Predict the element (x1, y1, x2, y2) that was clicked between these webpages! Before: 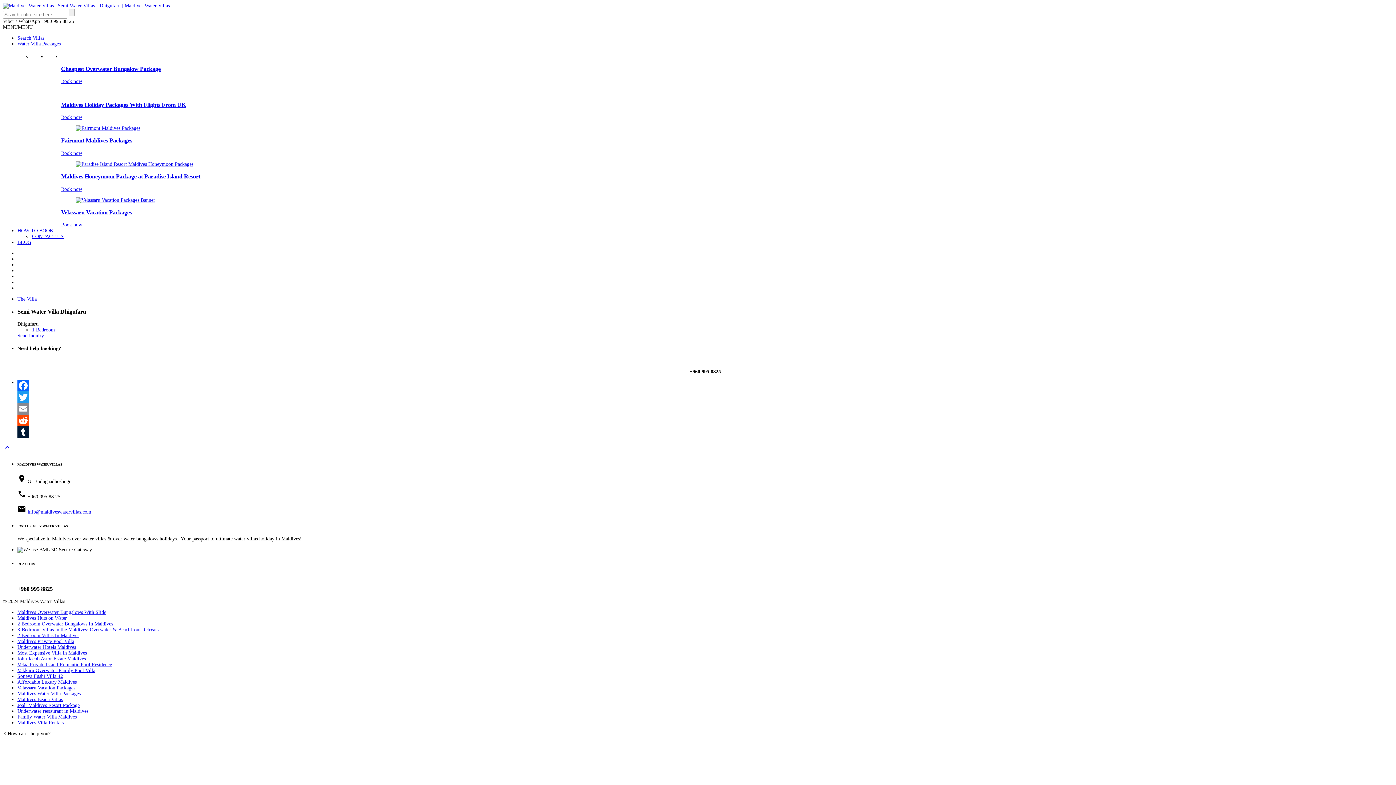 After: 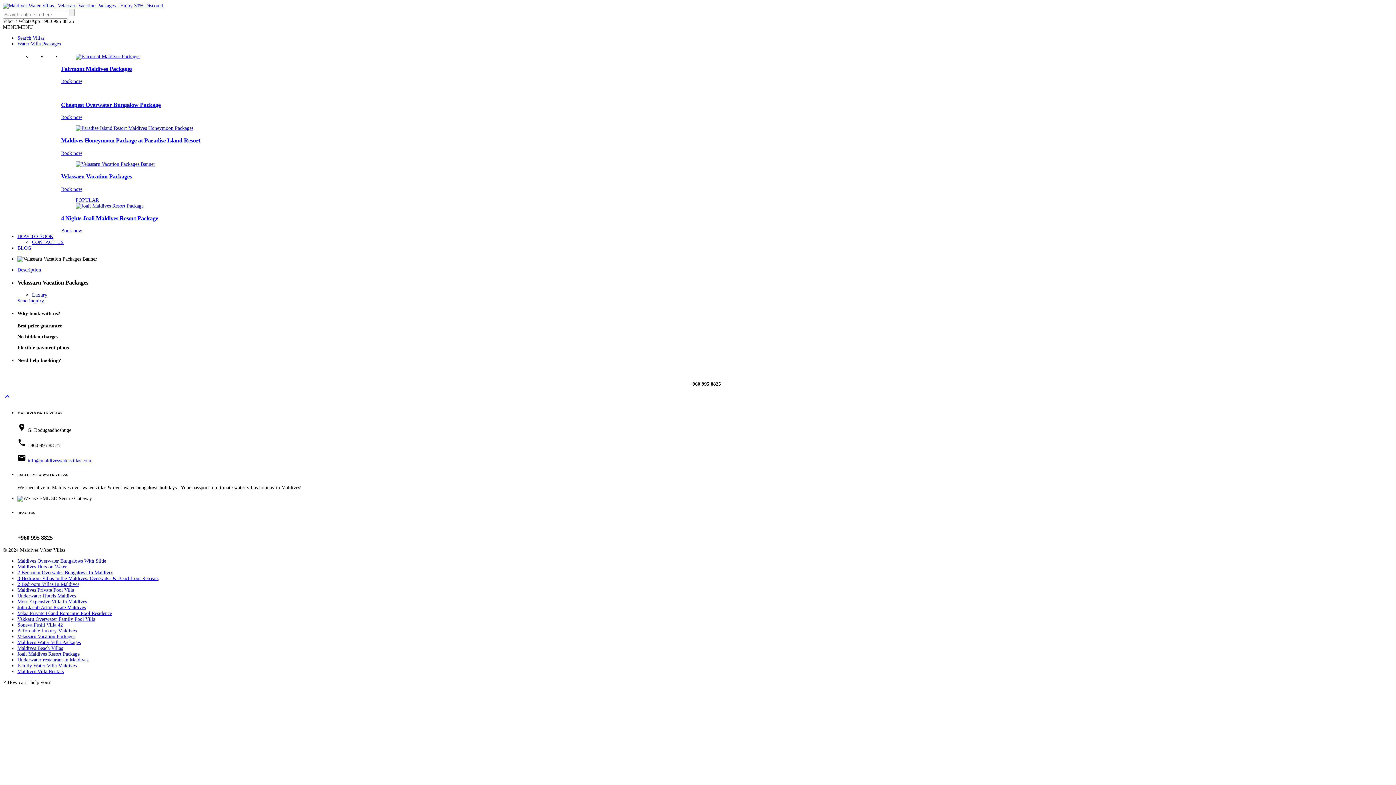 Action: label: Velassaru Vacation Packages bbox: (61, 209, 132, 215)